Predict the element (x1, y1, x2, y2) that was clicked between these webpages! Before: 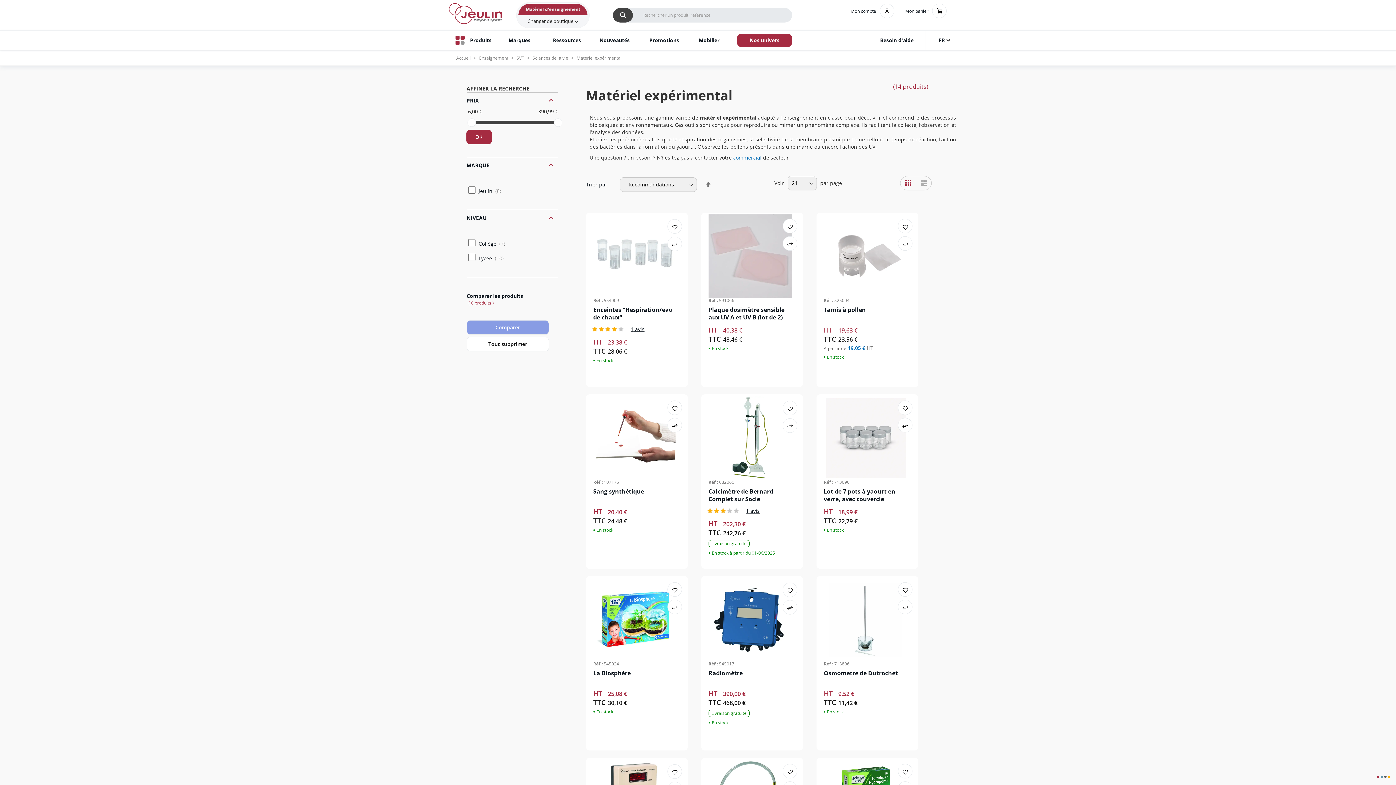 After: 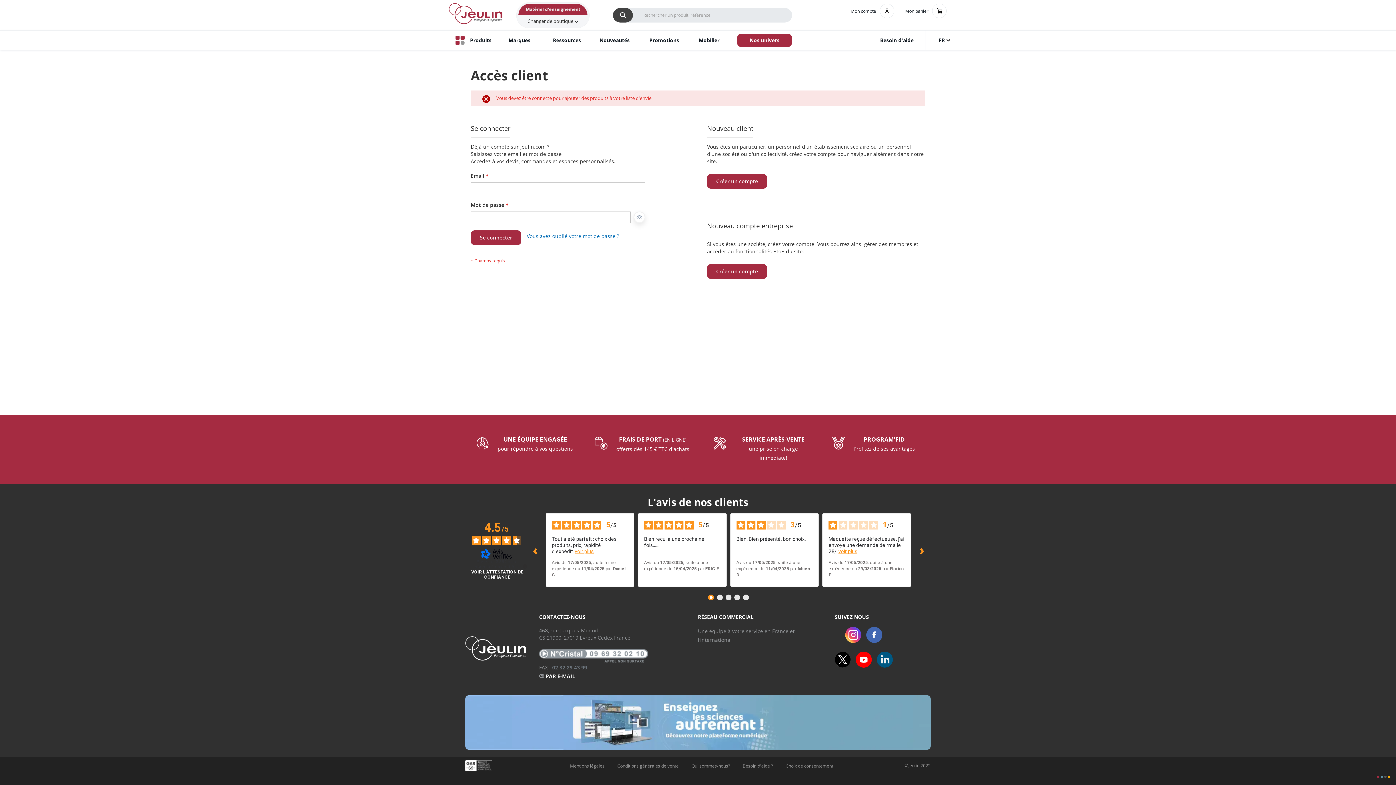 Action: bbox: (667, 582, 682, 597)